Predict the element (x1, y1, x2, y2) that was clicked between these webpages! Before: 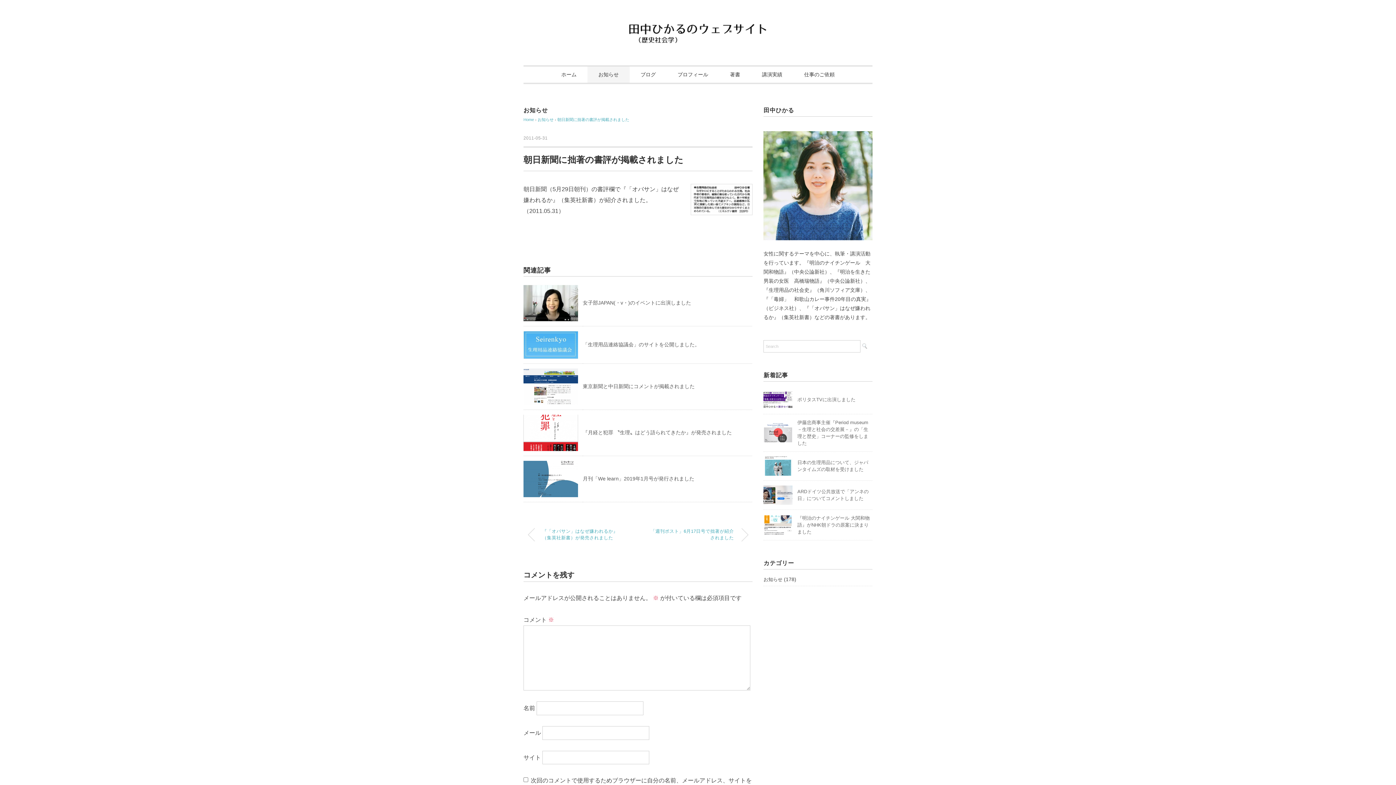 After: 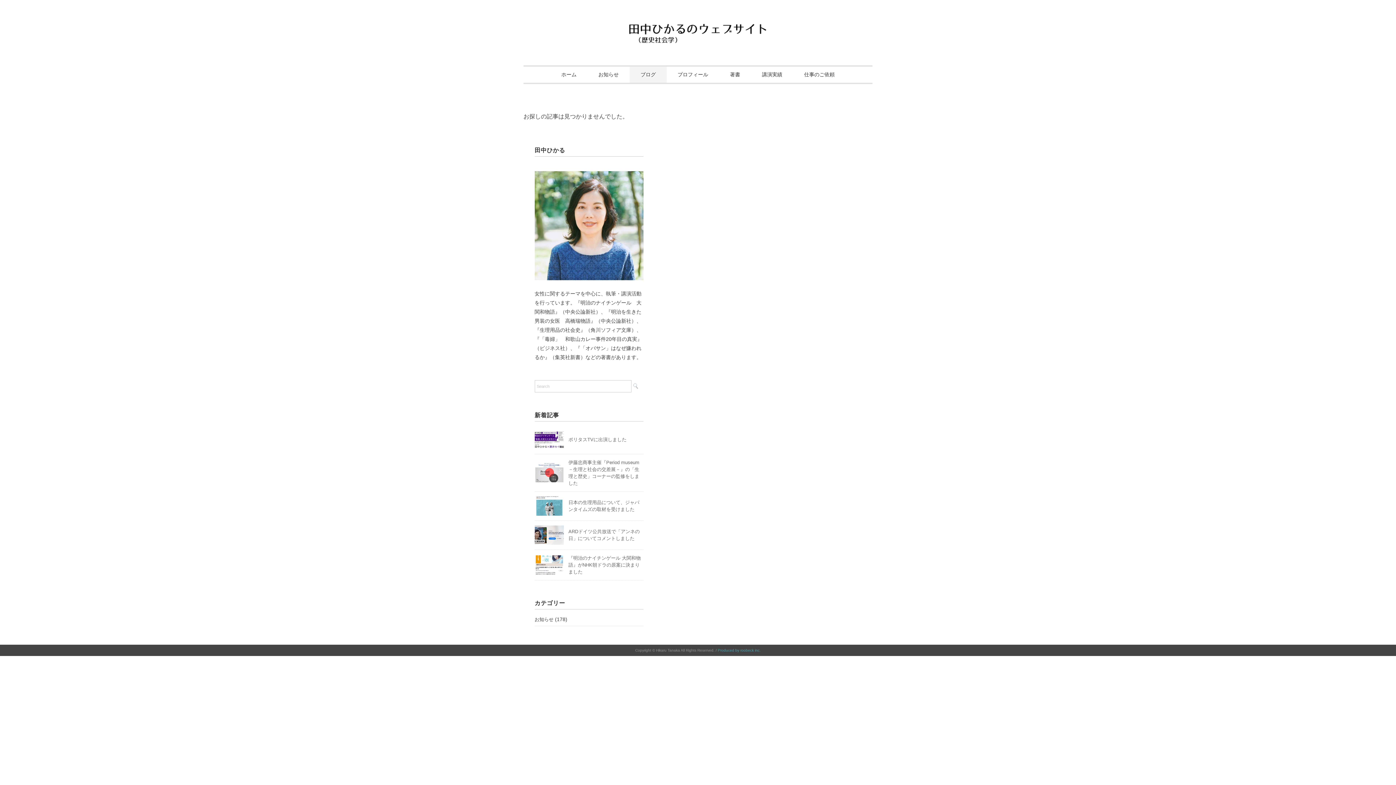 Action: label: ブログ bbox: (629, 66, 666, 82)